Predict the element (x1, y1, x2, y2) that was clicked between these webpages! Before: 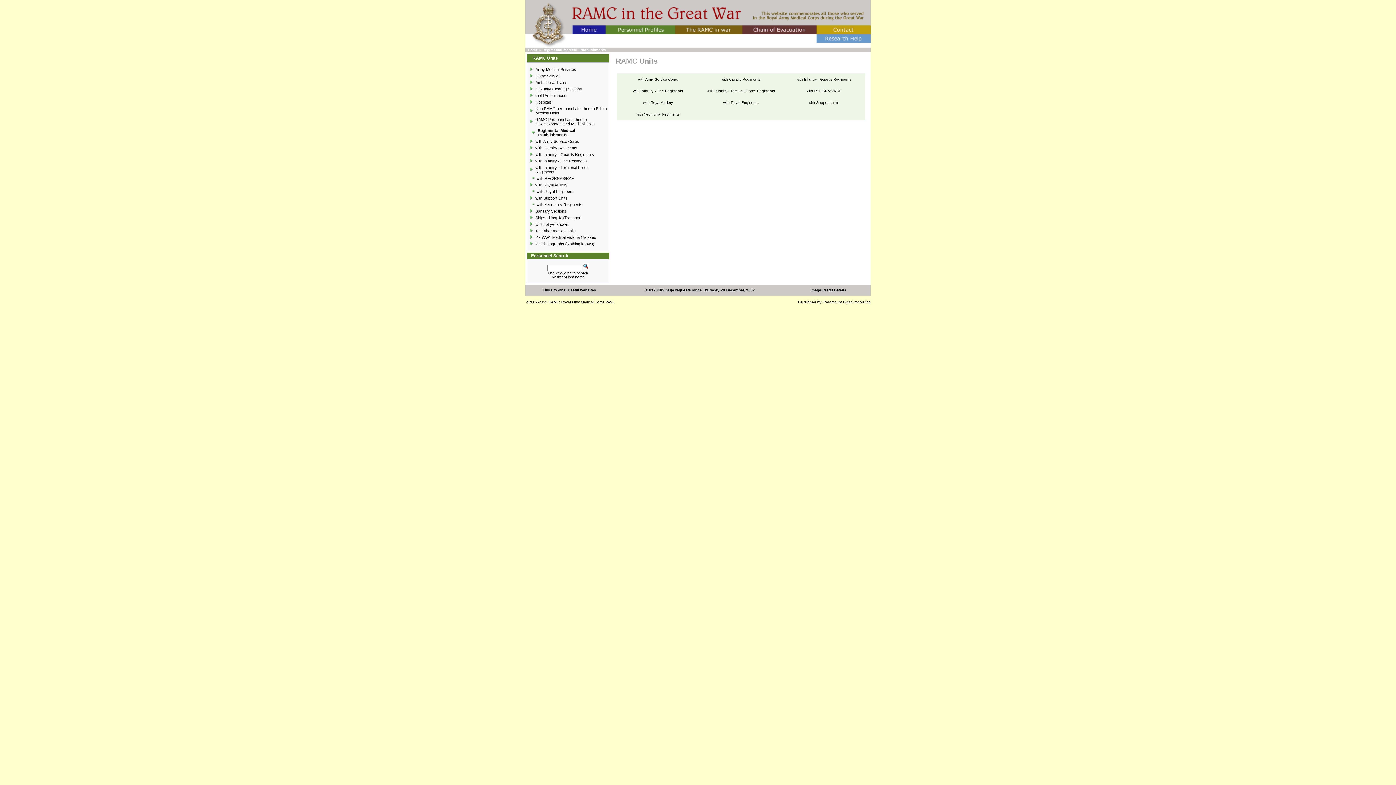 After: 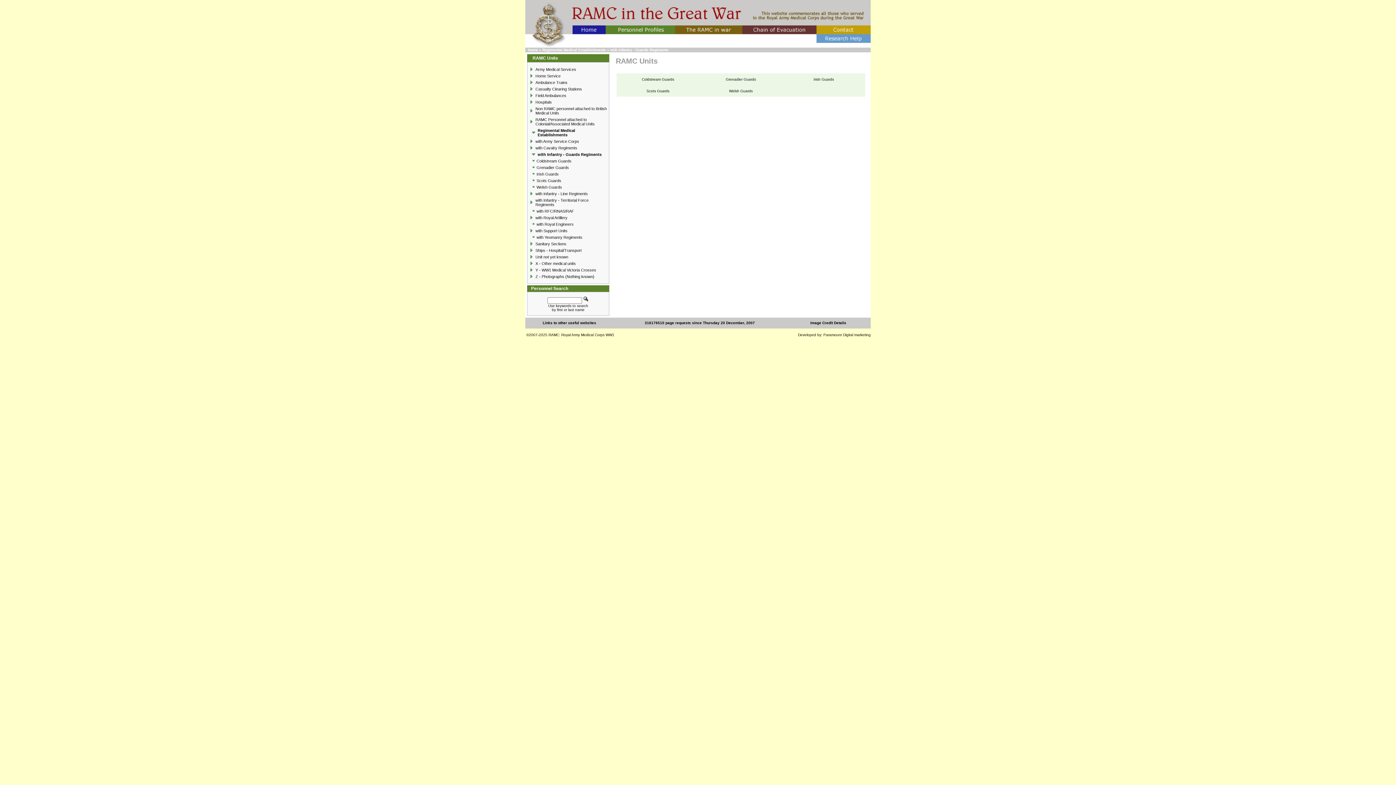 Action: bbox: (796, 74, 851, 81) label: 
with Infantry - Guards Regiments